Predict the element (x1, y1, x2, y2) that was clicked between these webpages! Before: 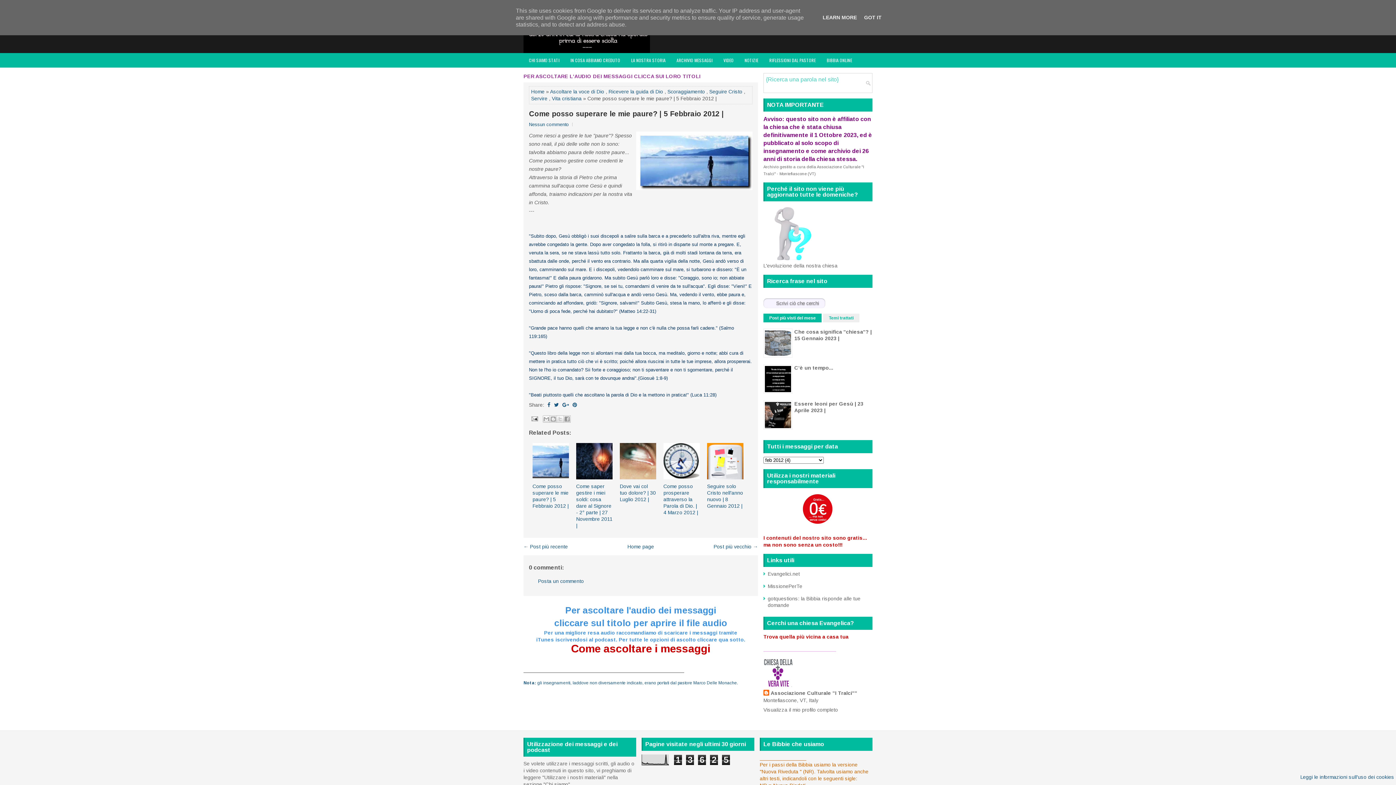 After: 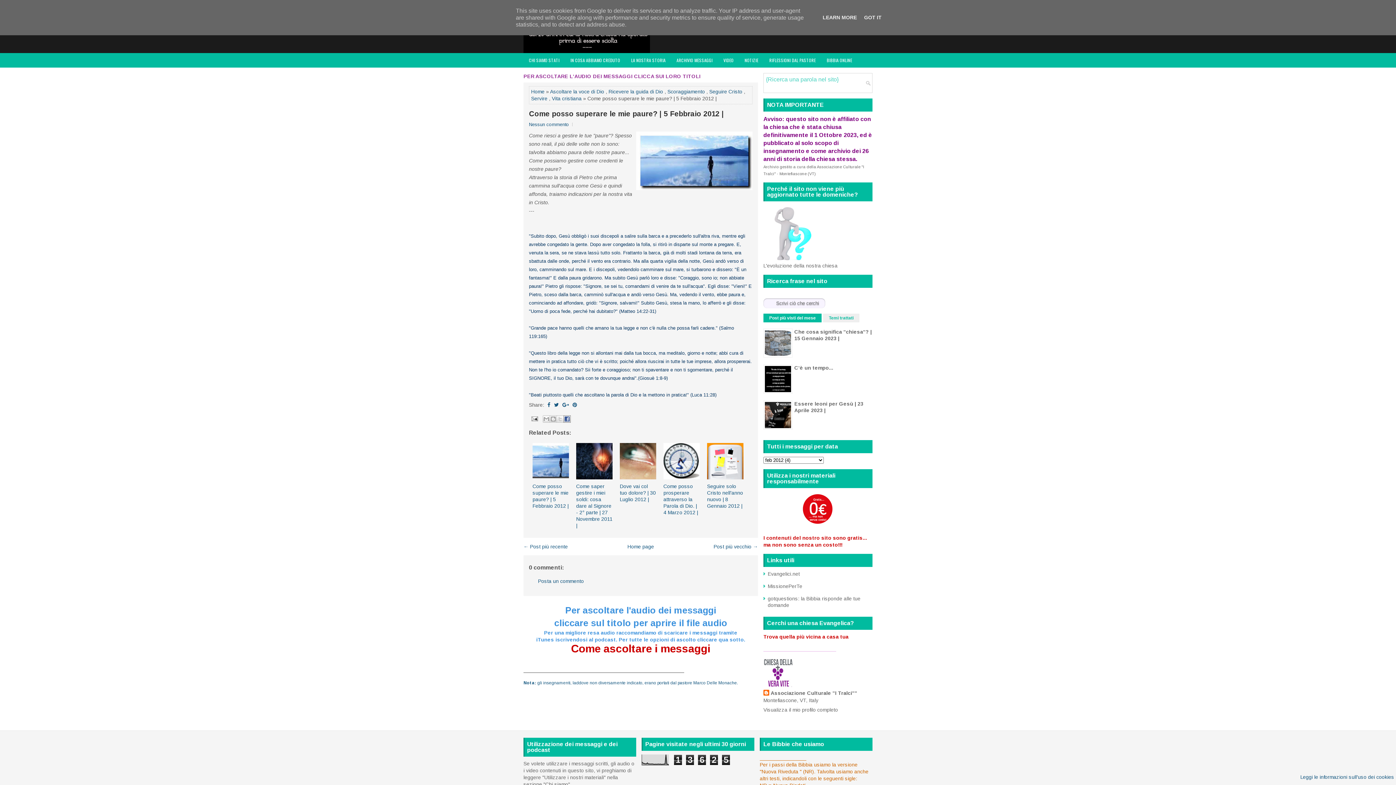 Action: label: Condividi su Facebook bbox: (563, 415, 570, 422)